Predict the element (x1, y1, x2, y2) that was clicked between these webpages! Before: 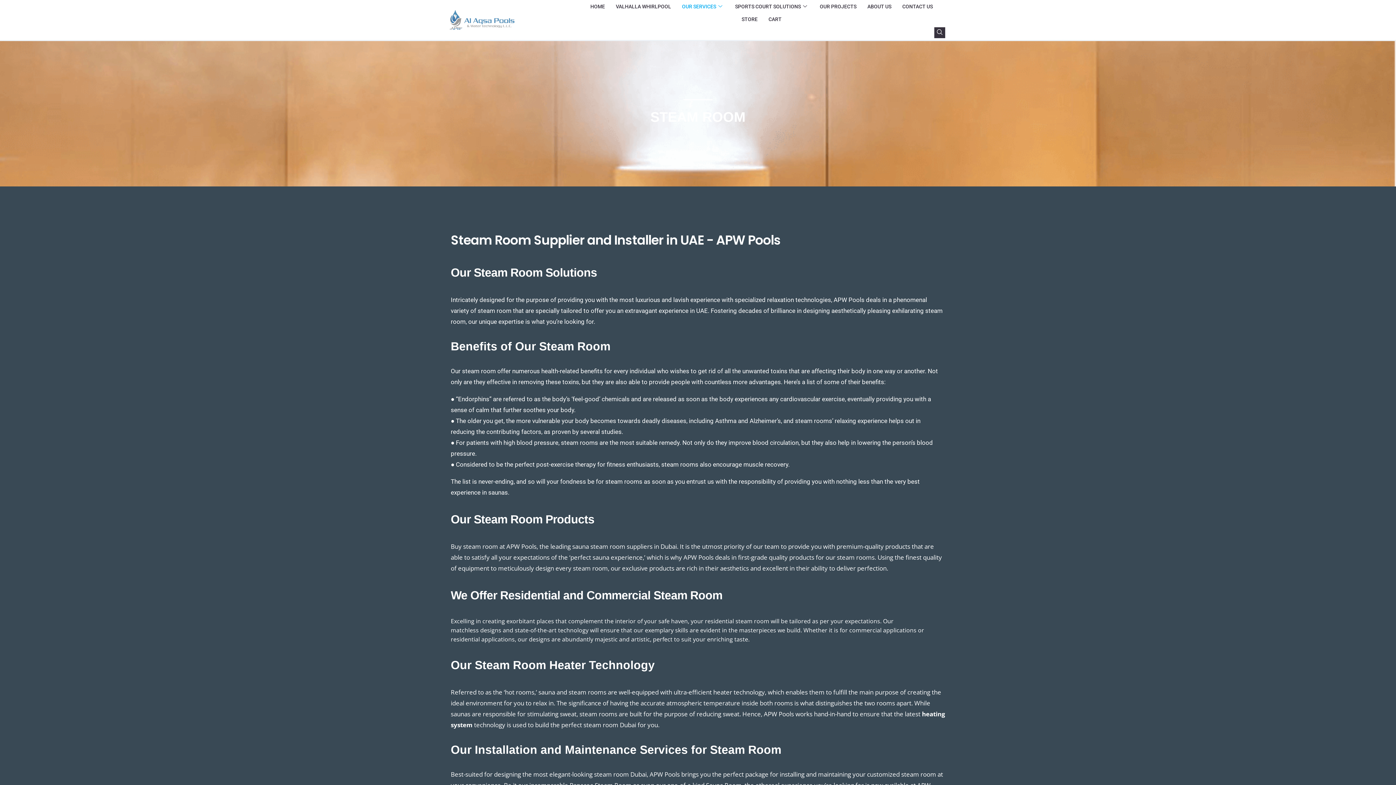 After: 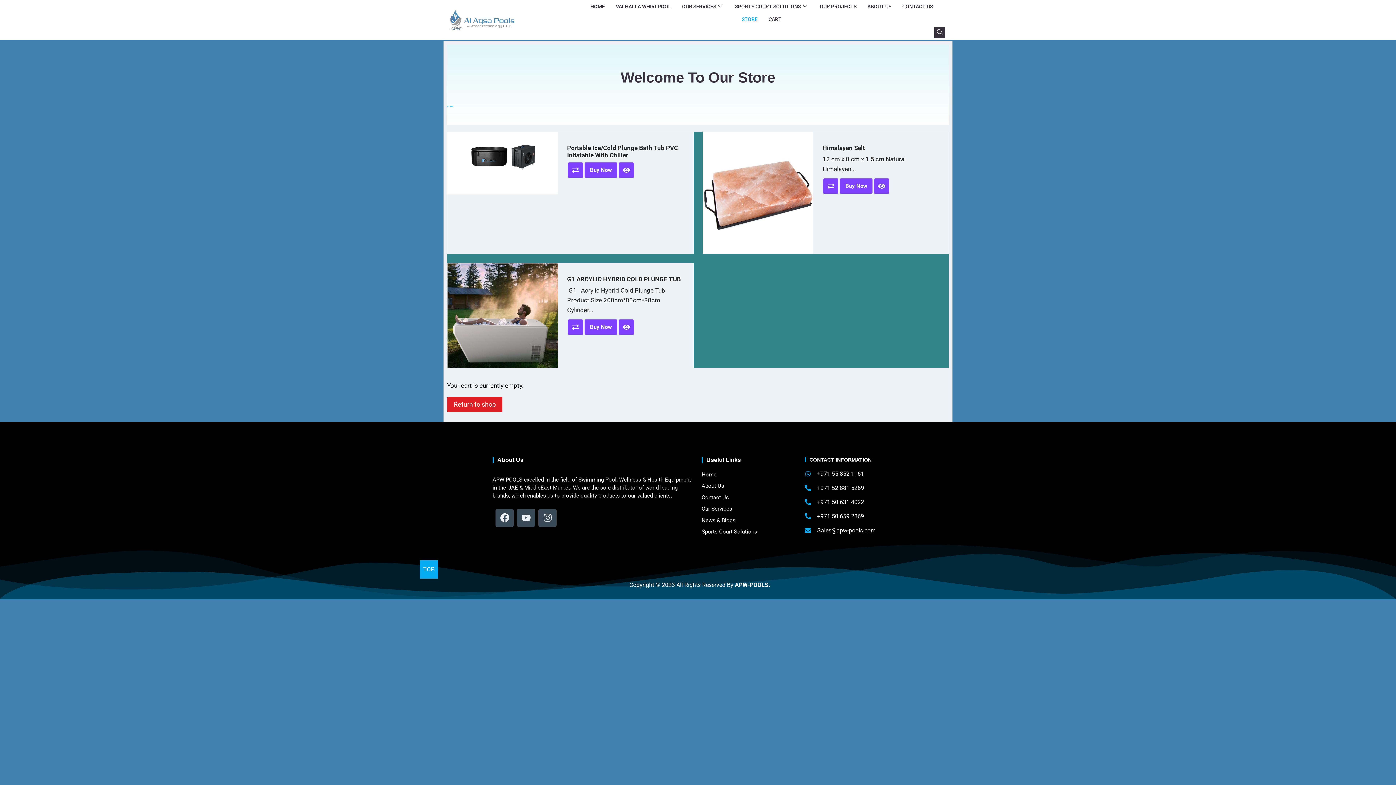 Action: bbox: (736, 12, 763, 25) label: STORE